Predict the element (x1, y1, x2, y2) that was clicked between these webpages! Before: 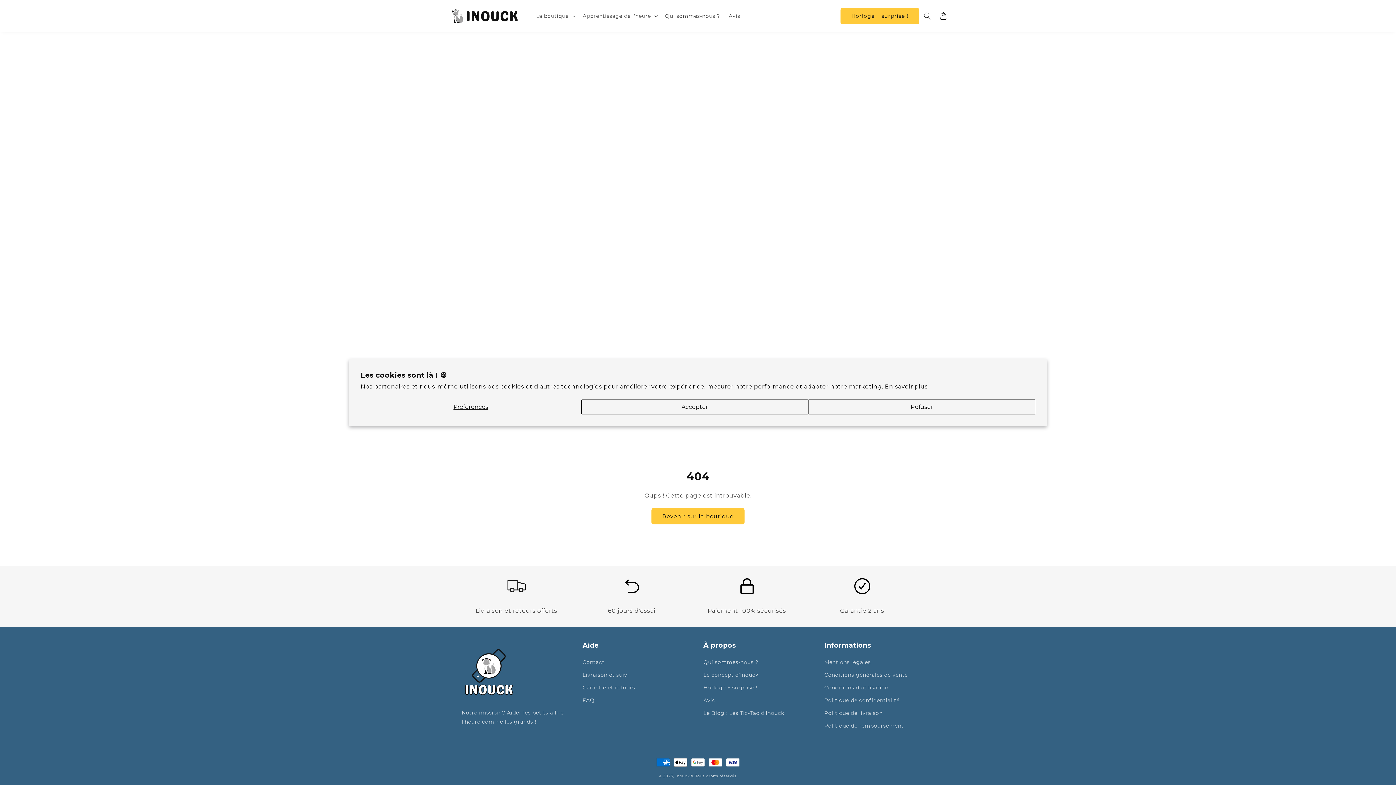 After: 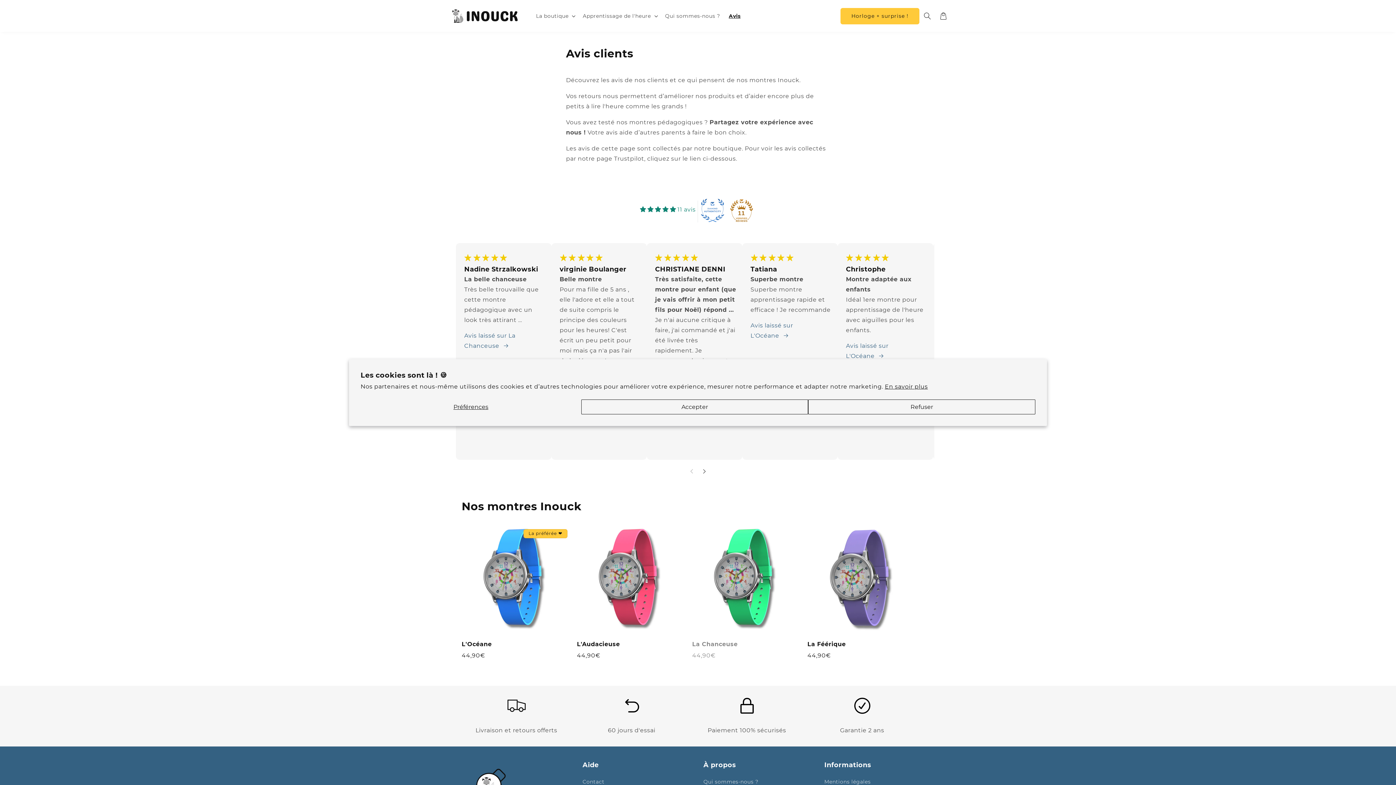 Action: label: Avis bbox: (724, 8, 744, 23)